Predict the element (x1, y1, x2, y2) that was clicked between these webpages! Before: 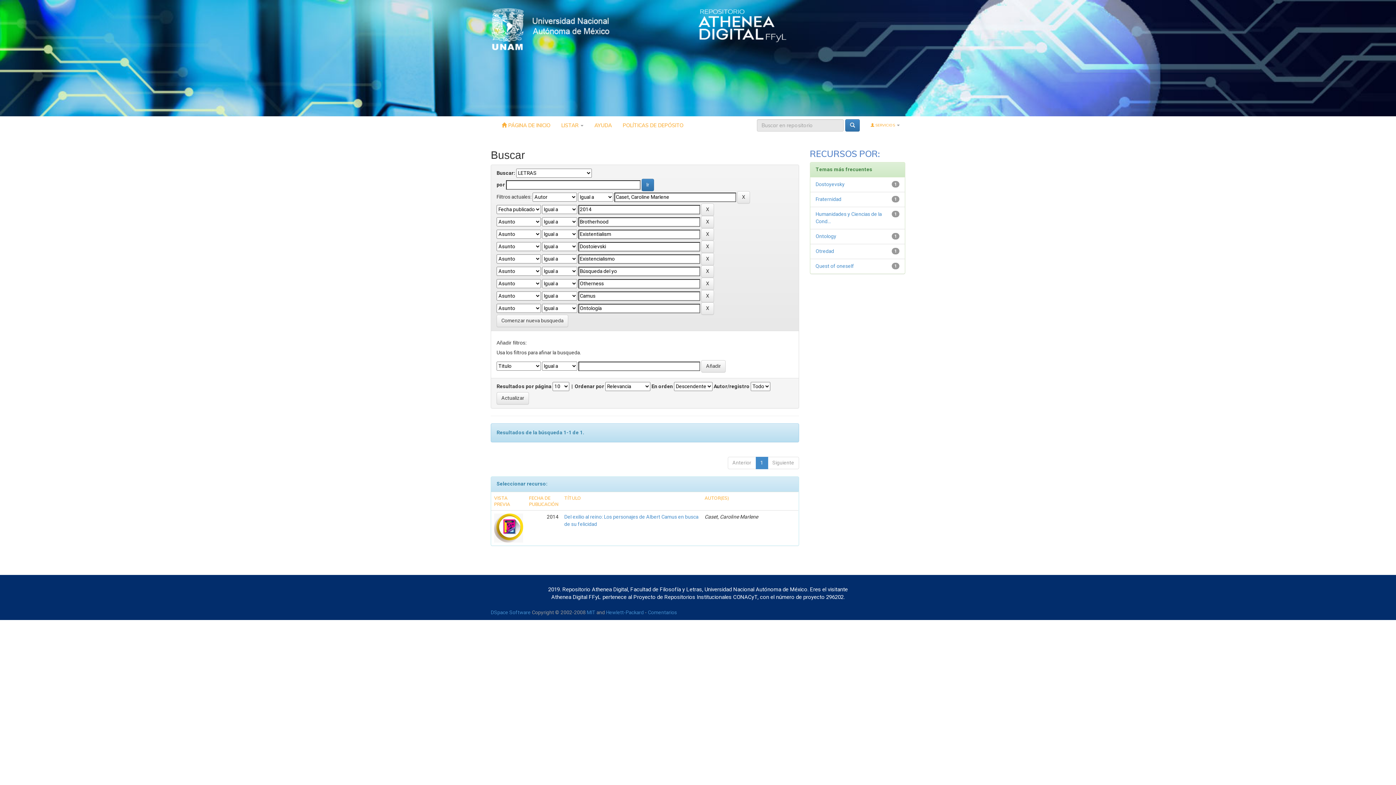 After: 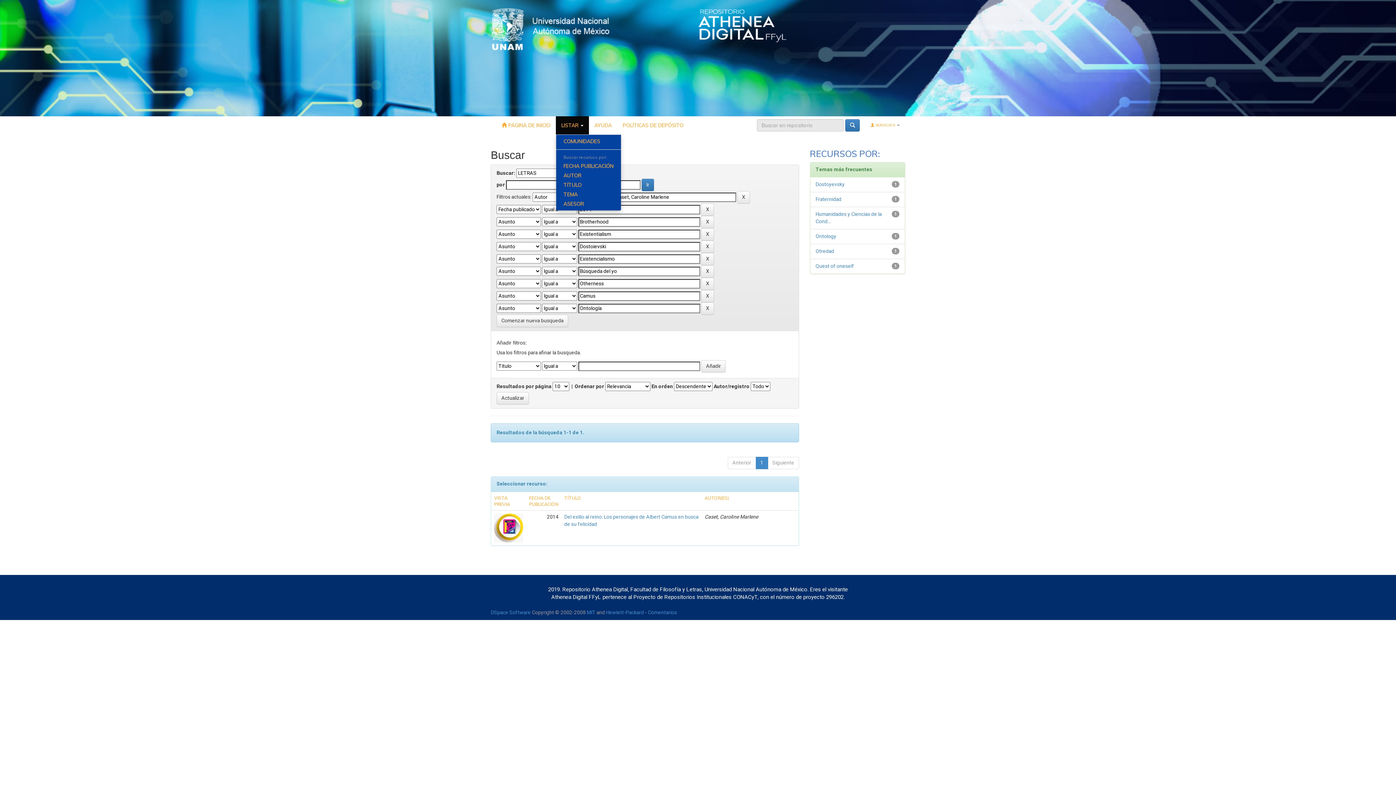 Action: label: LISTAR  bbox: (556, 116, 589, 134)